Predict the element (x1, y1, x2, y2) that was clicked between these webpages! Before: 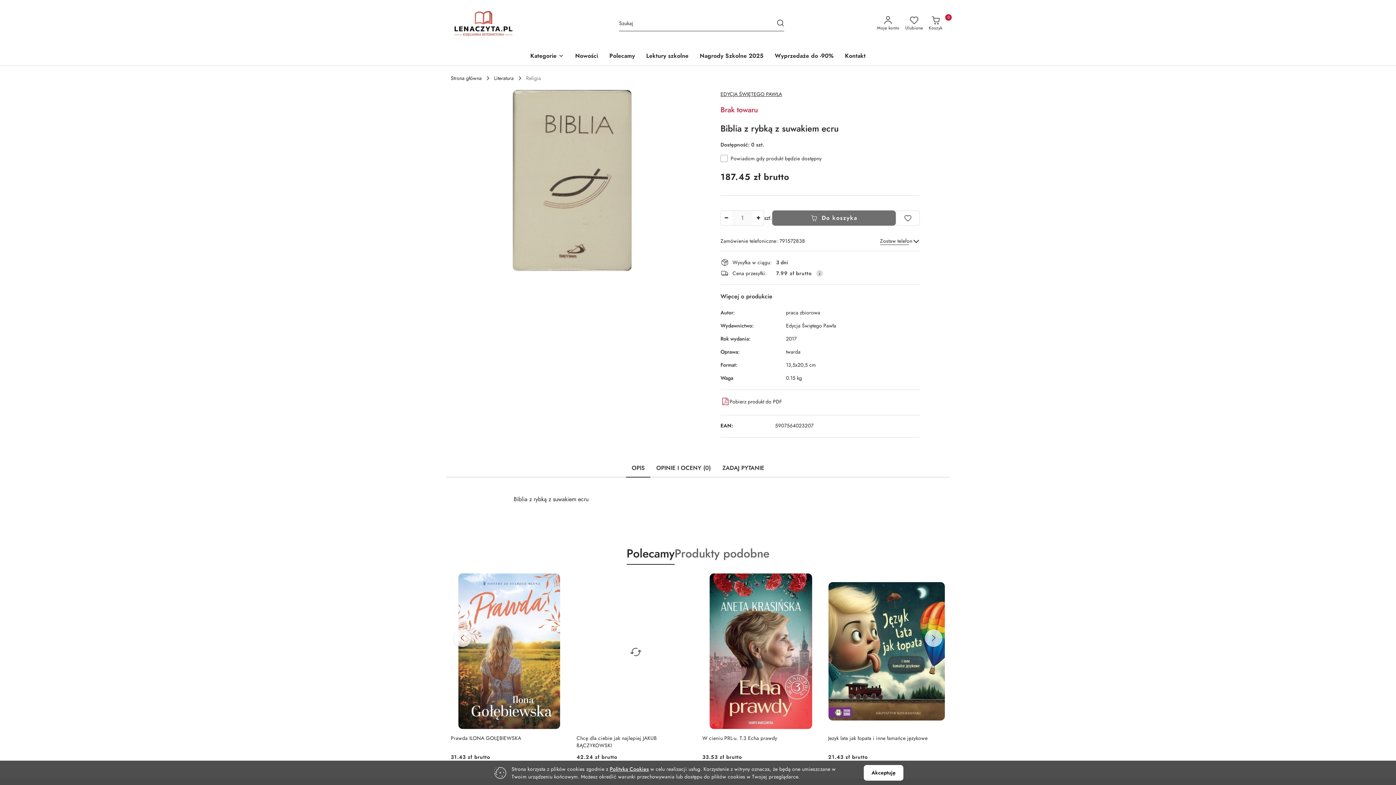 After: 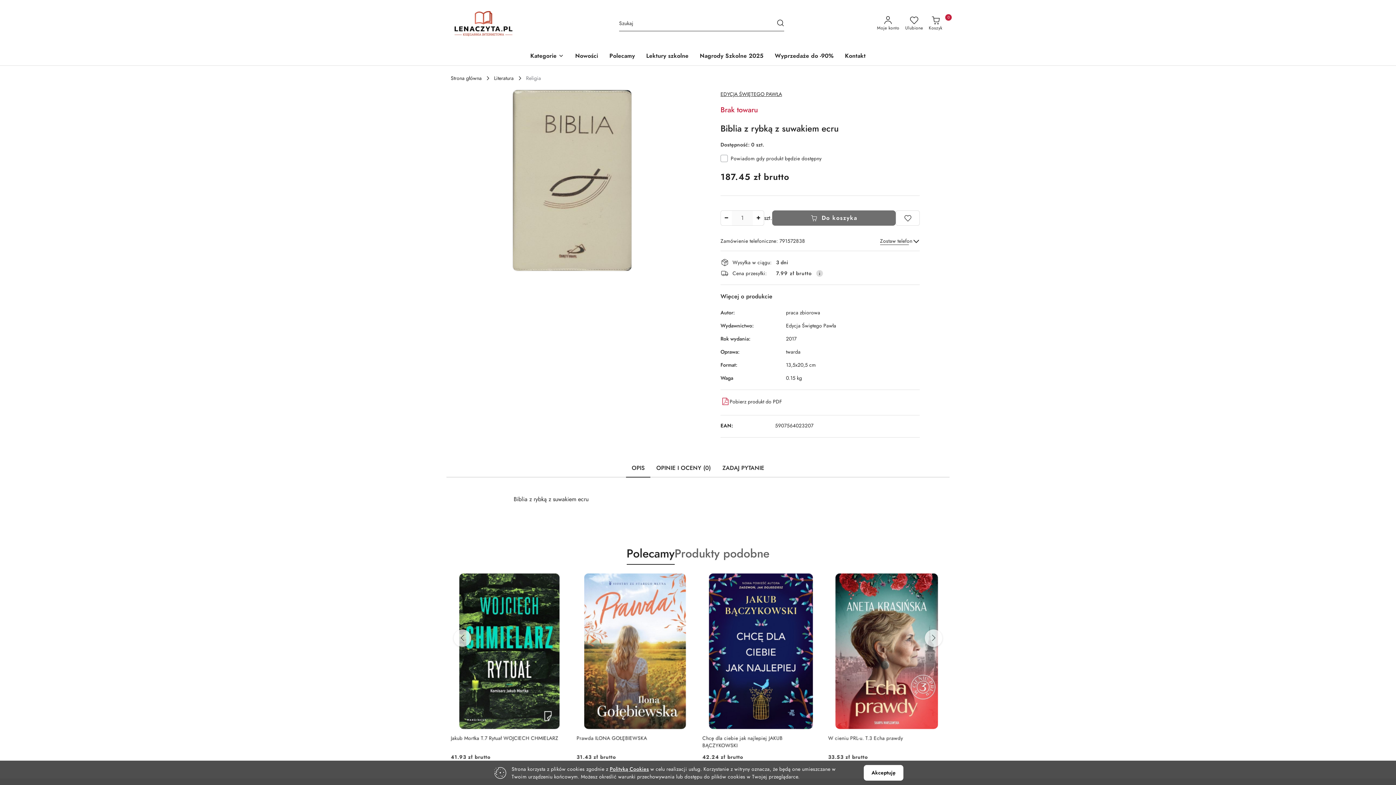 Action: bbox: (720, 397, 782, 406) label: Pobierz produkt do PDF